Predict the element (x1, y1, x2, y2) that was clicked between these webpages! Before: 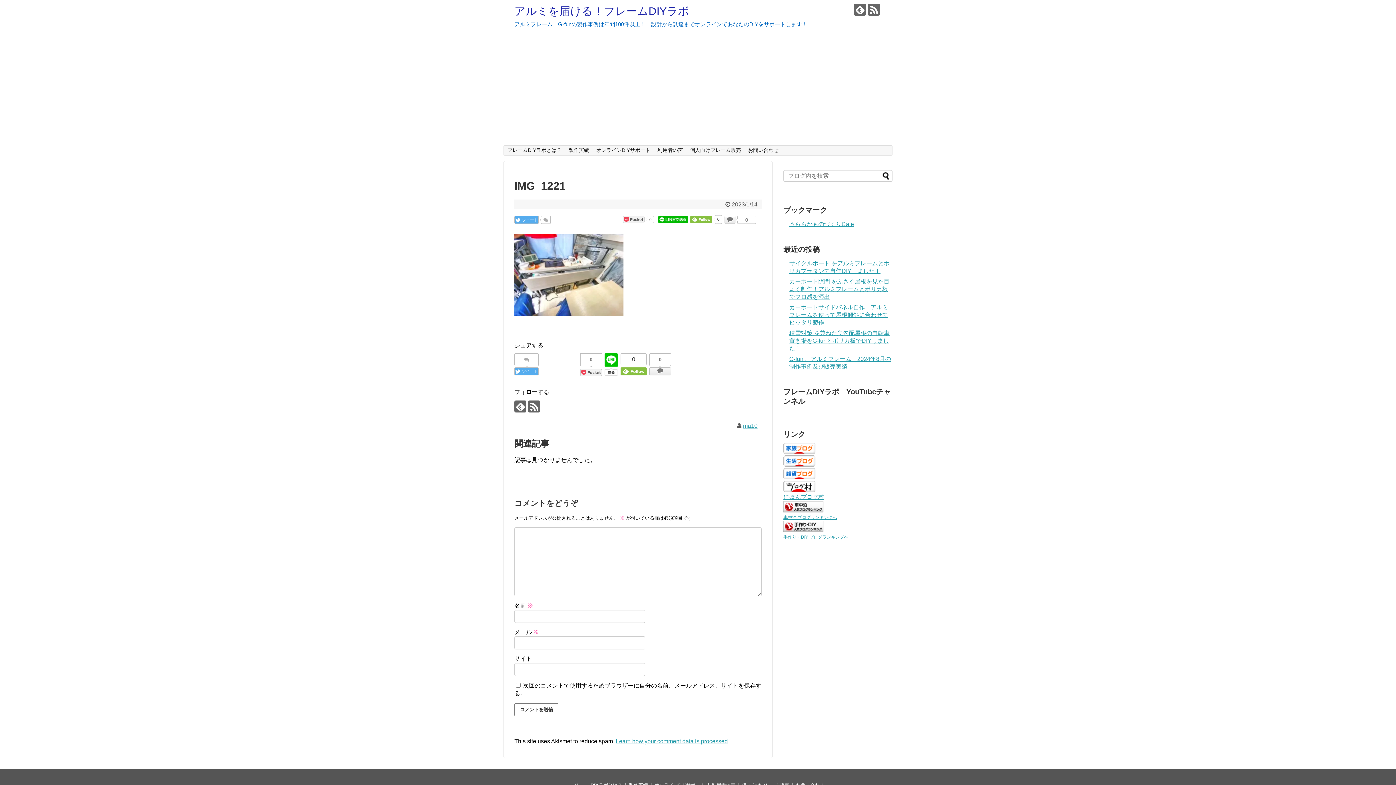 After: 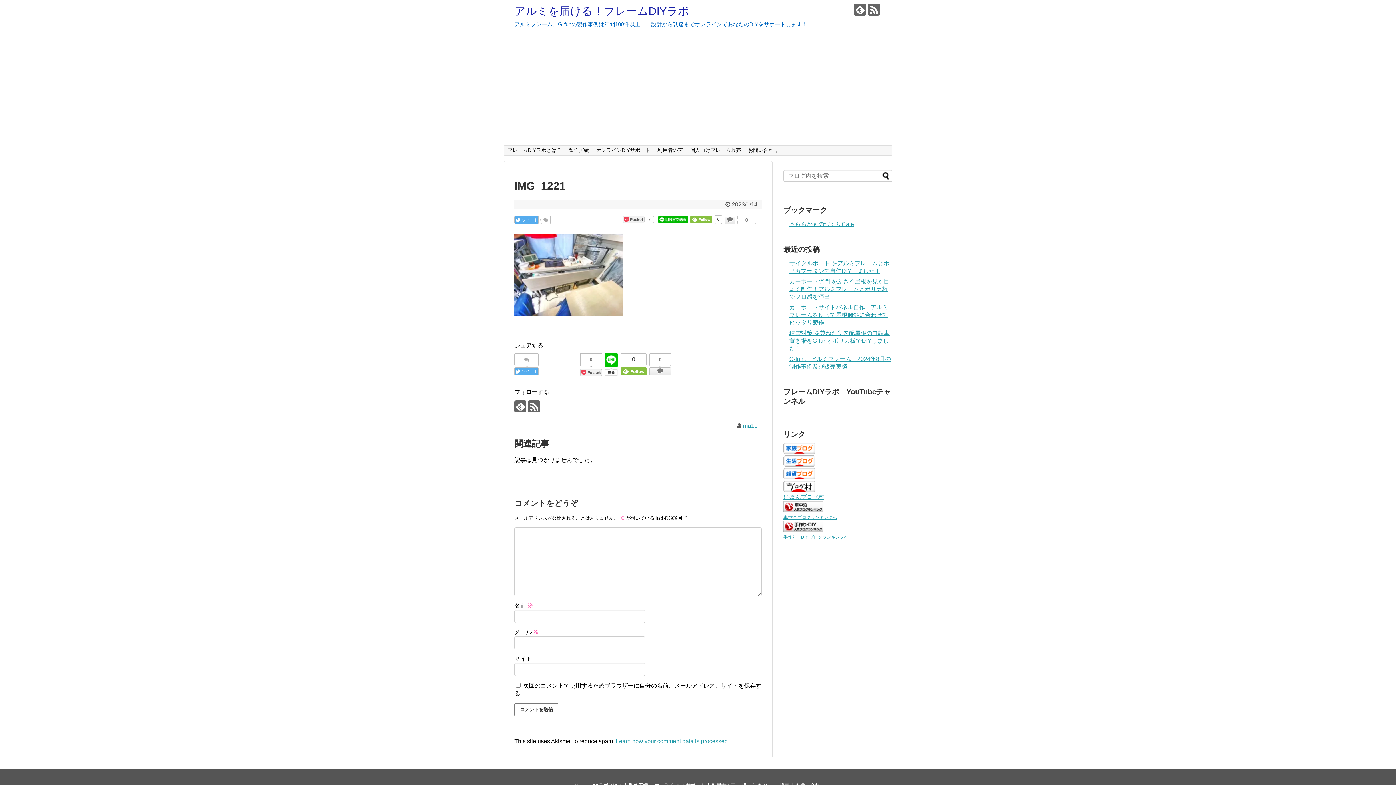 Action: bbox: (604, 371, 618, 377)